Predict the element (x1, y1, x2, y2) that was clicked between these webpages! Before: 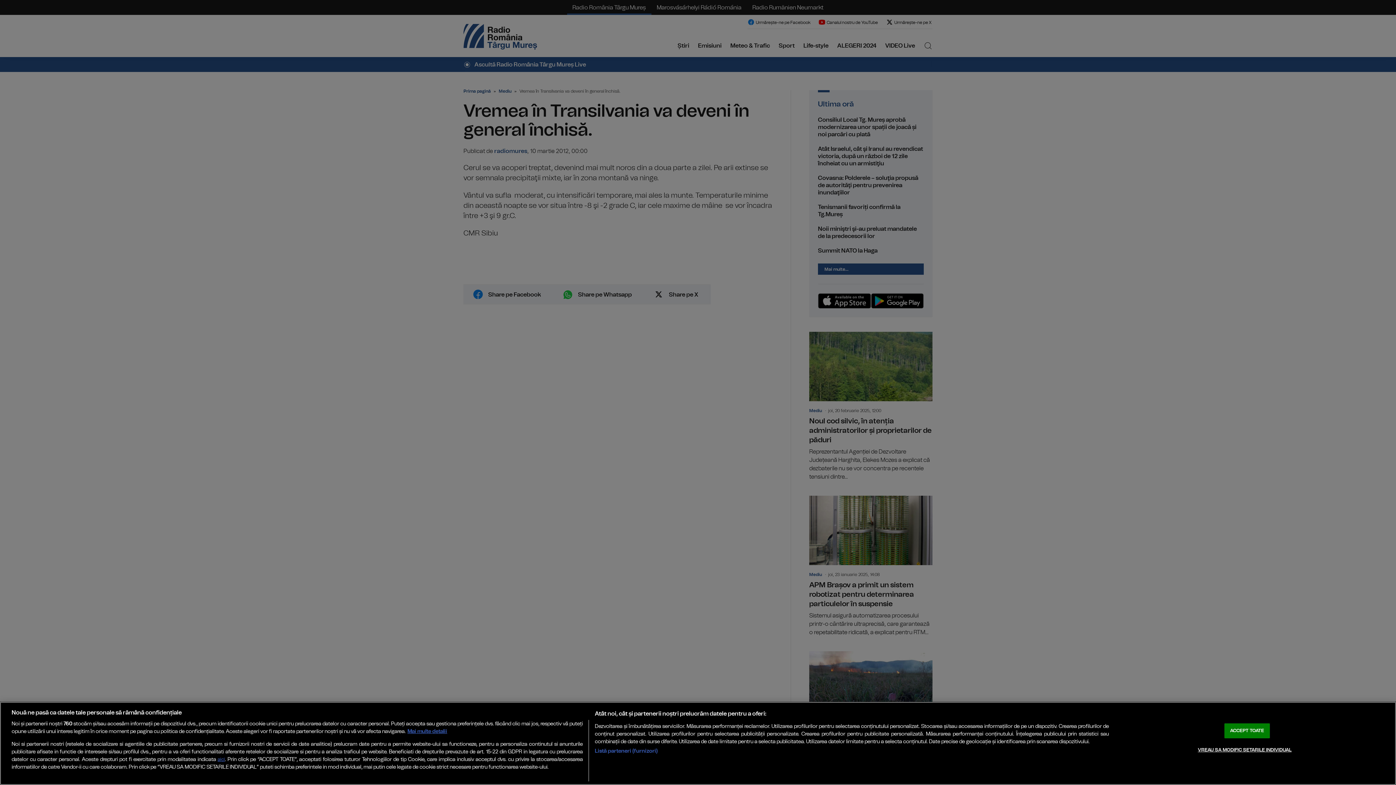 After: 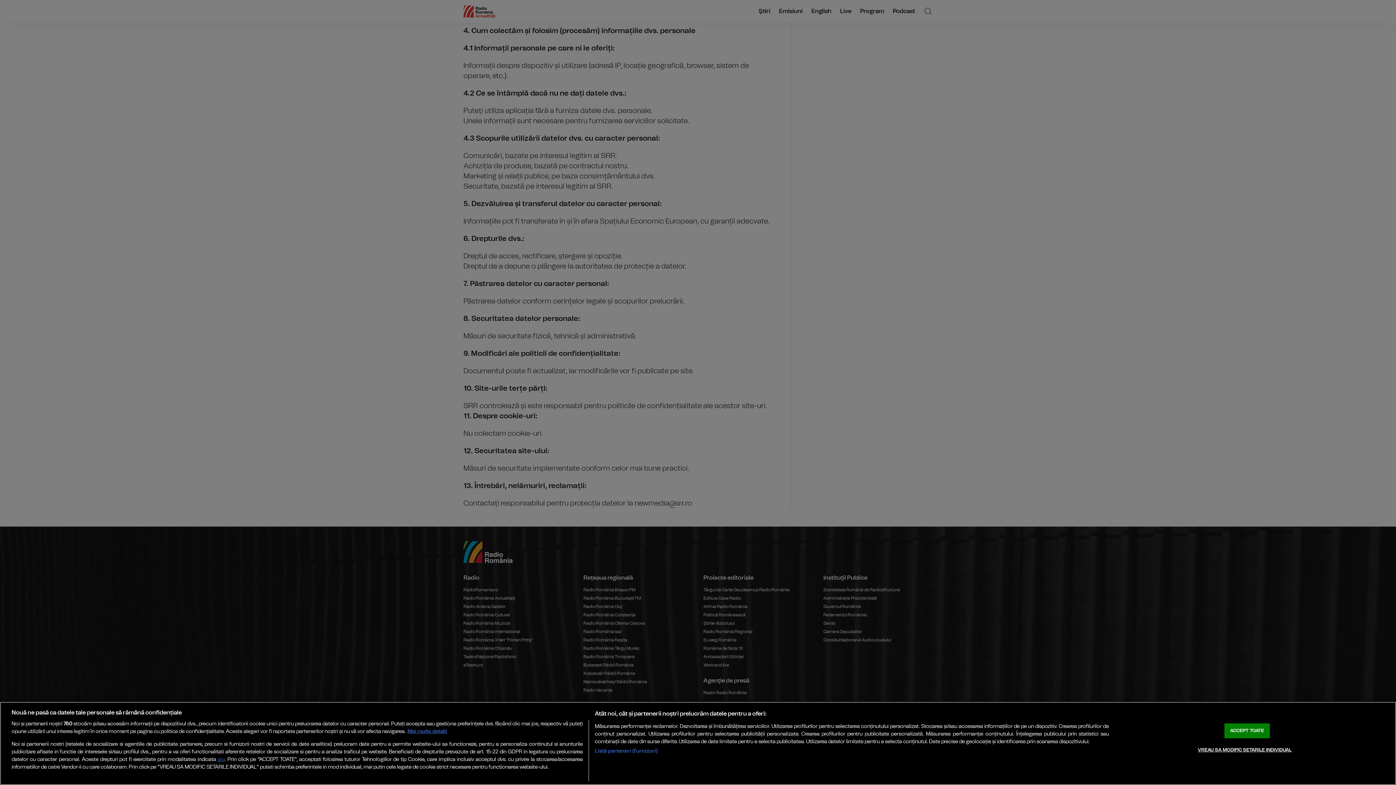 Action: bbox: (217, 757, 224, 762) label: aici